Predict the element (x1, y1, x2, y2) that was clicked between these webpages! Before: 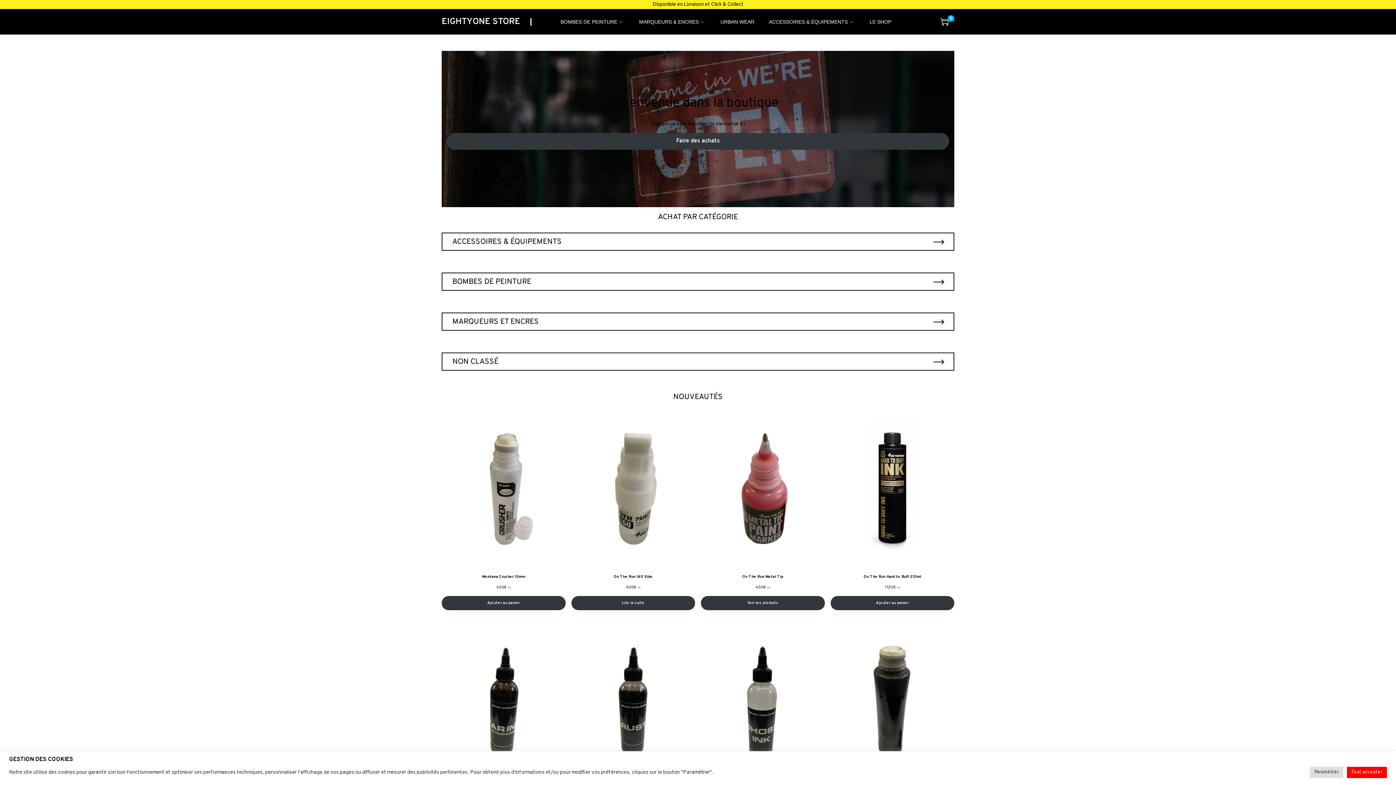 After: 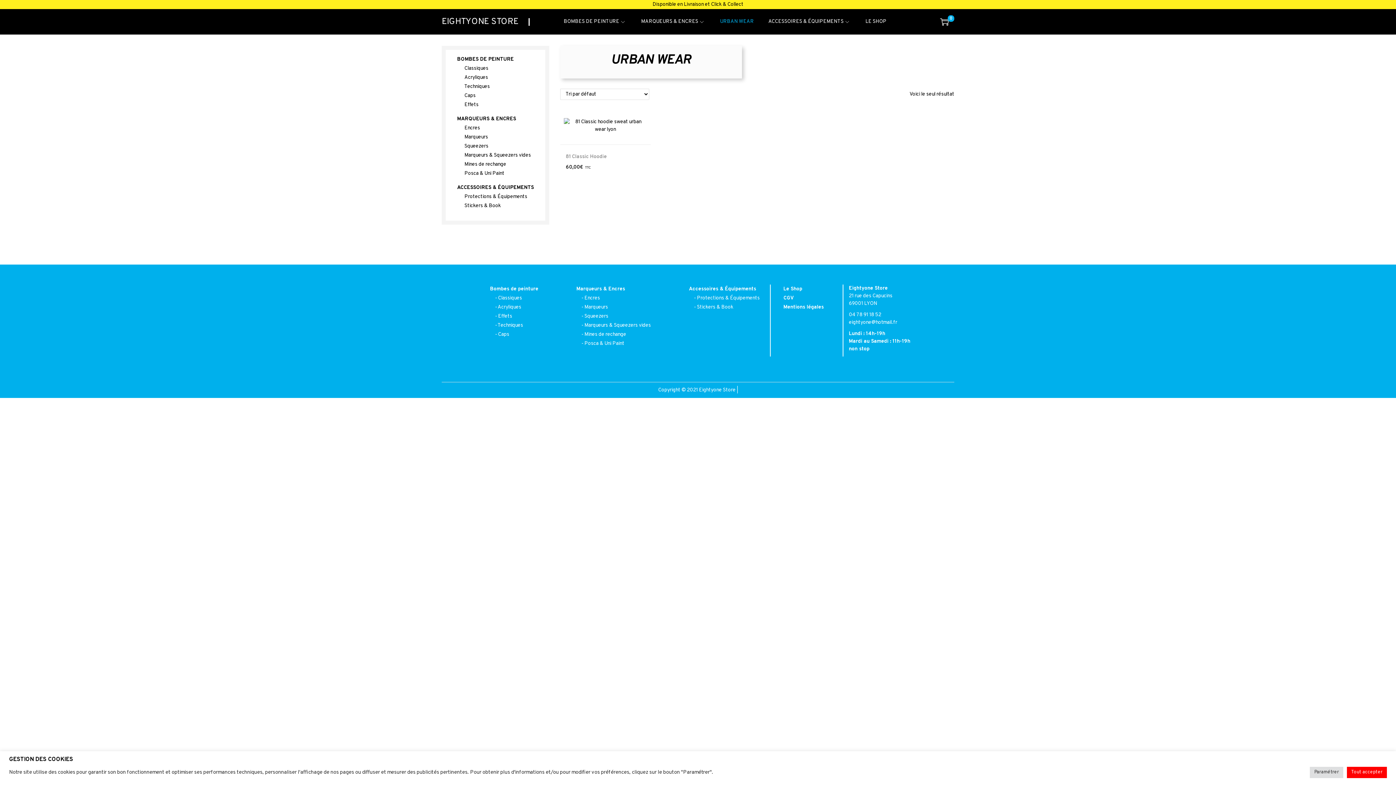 Action: label: URBAN WEAR bbox: (720, 9, 754, 34)